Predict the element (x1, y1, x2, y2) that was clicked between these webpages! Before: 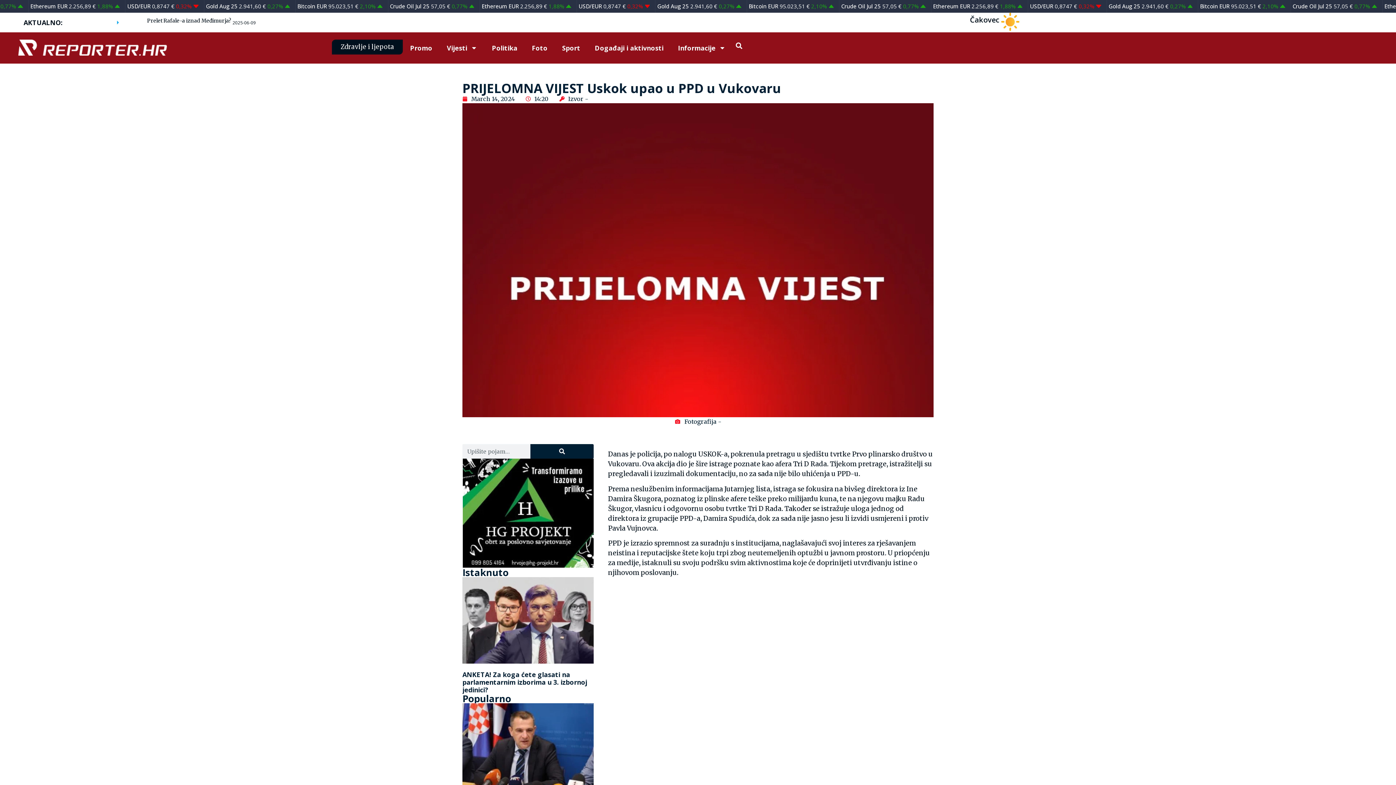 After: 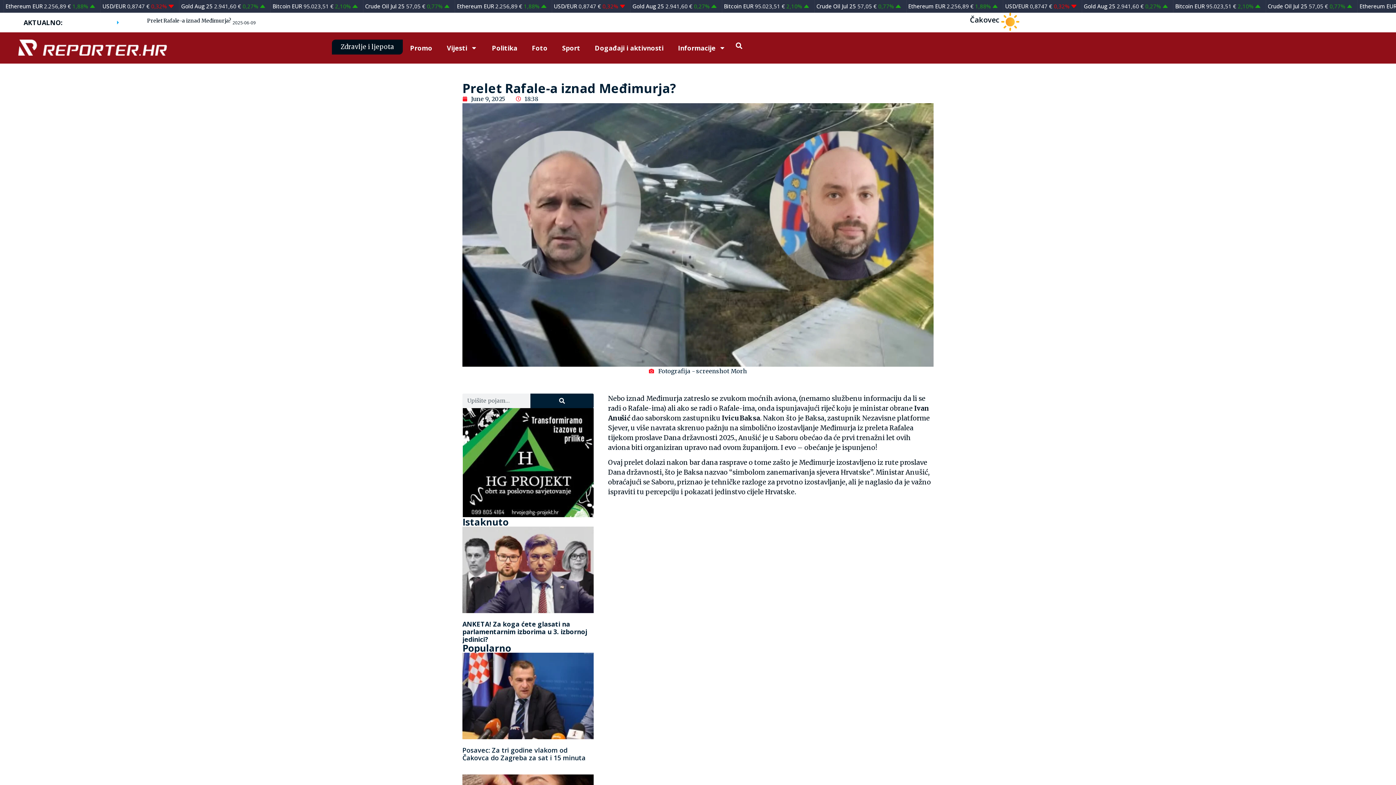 Action: label: Prelet Rafale-a iznad Međimurja? bbox: (147, 17, 231, 24)